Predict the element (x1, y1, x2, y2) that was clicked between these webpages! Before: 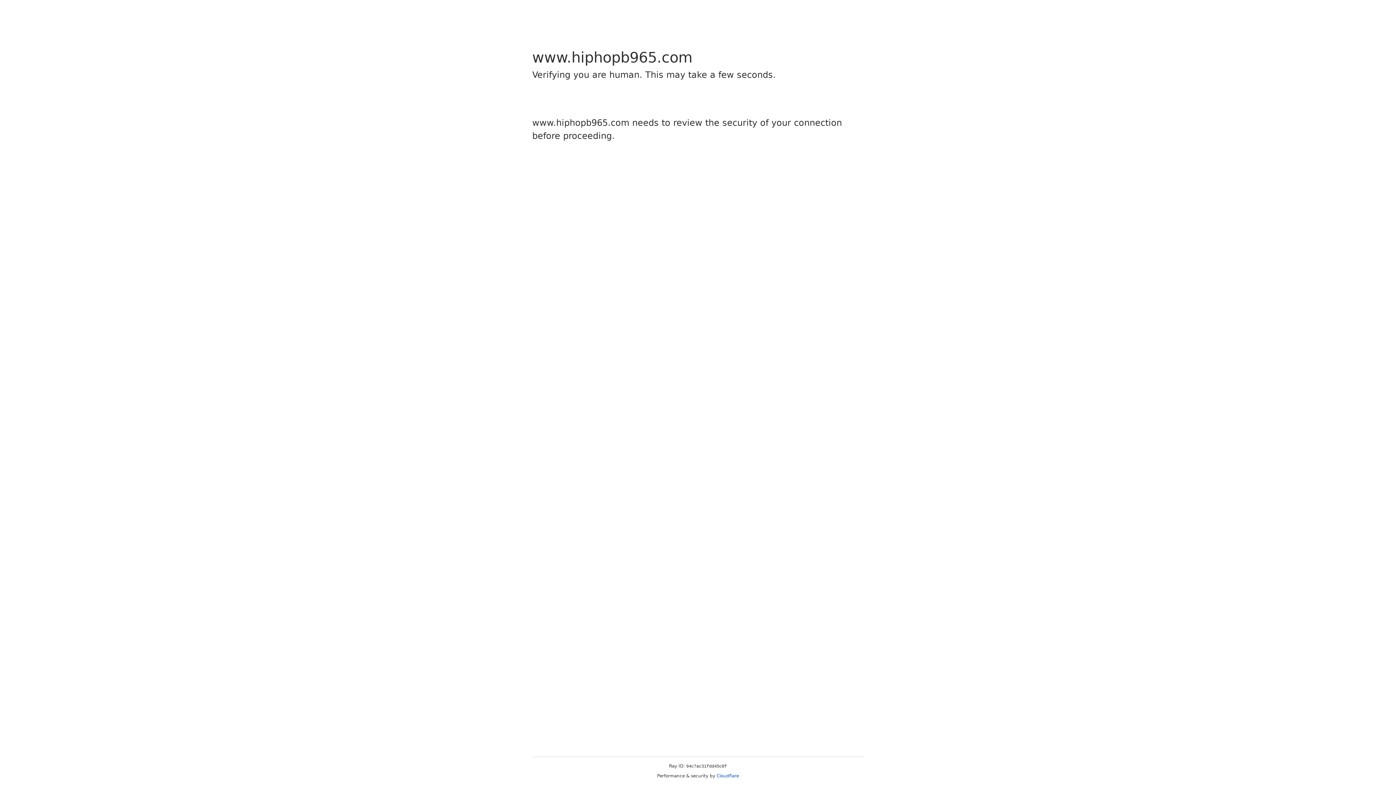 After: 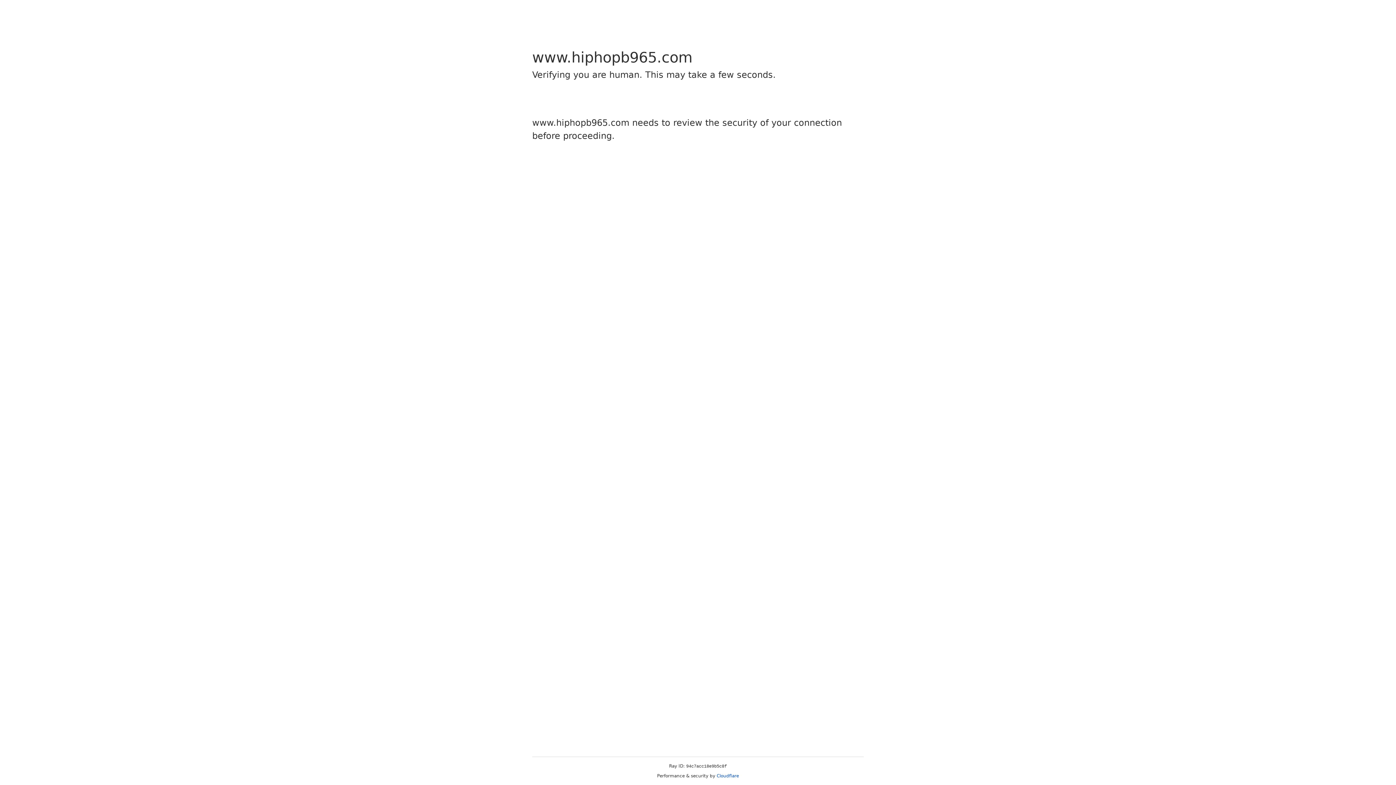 Action: bbox: (716, 773, 739, 778) label: Cloudflare